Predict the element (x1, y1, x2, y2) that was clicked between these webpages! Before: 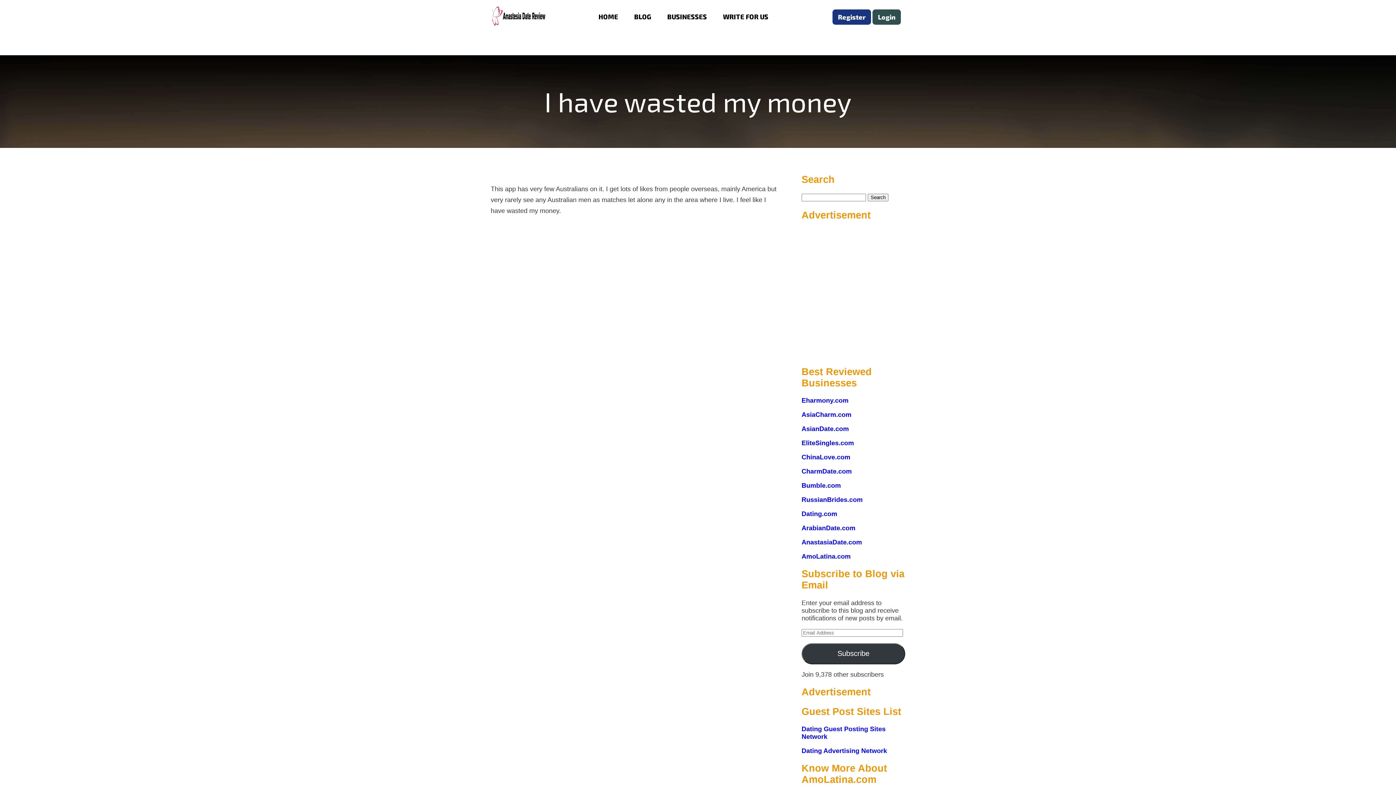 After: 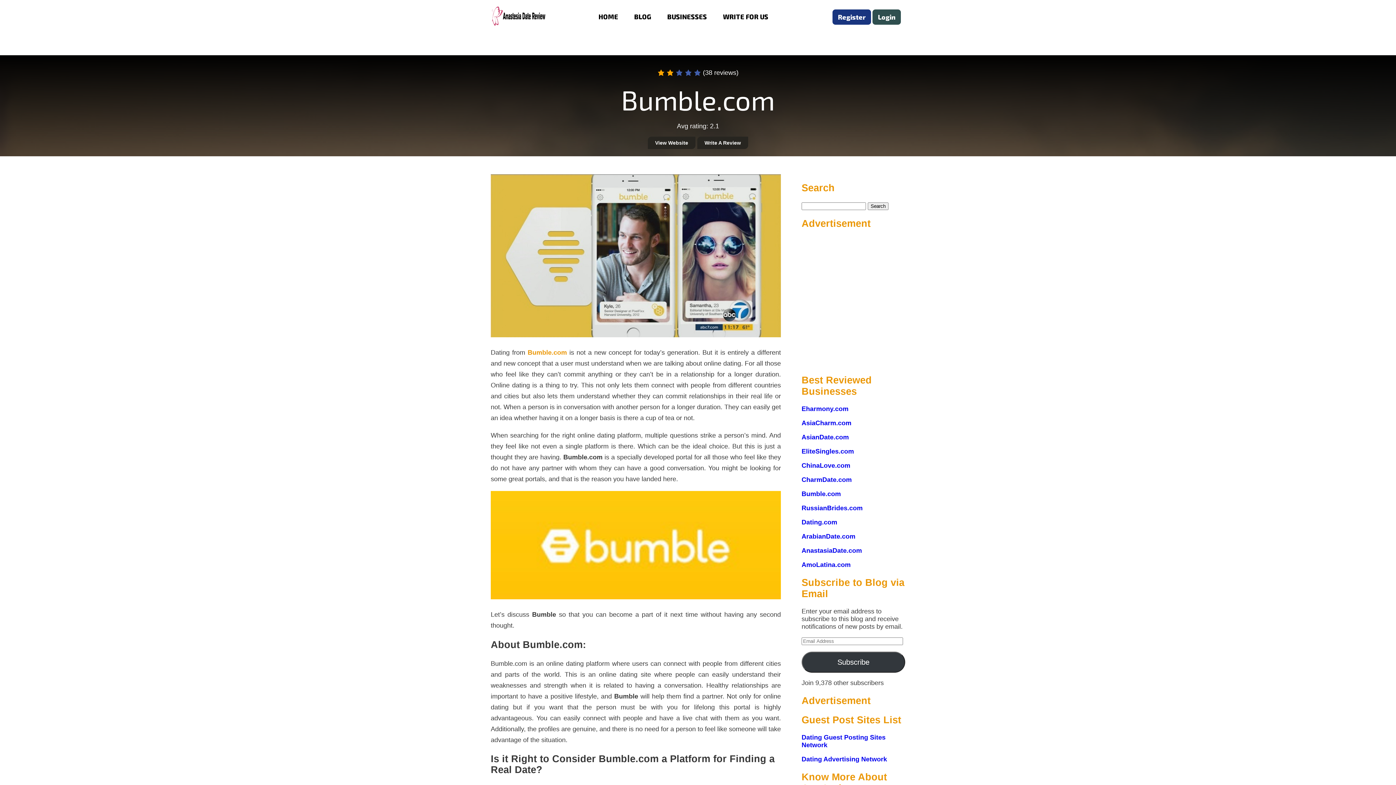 Action: bbox: (801, 482, 841, 489) label: Bumble.com